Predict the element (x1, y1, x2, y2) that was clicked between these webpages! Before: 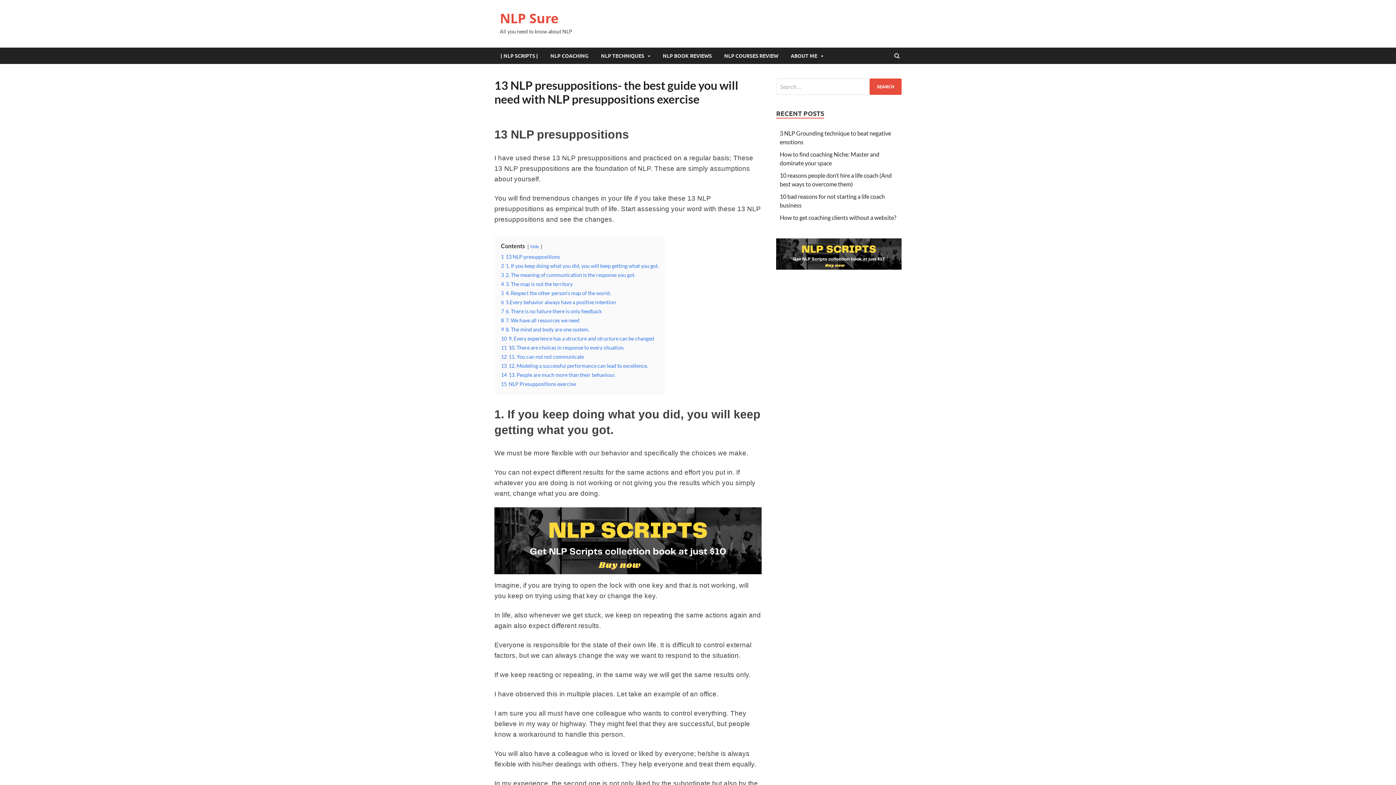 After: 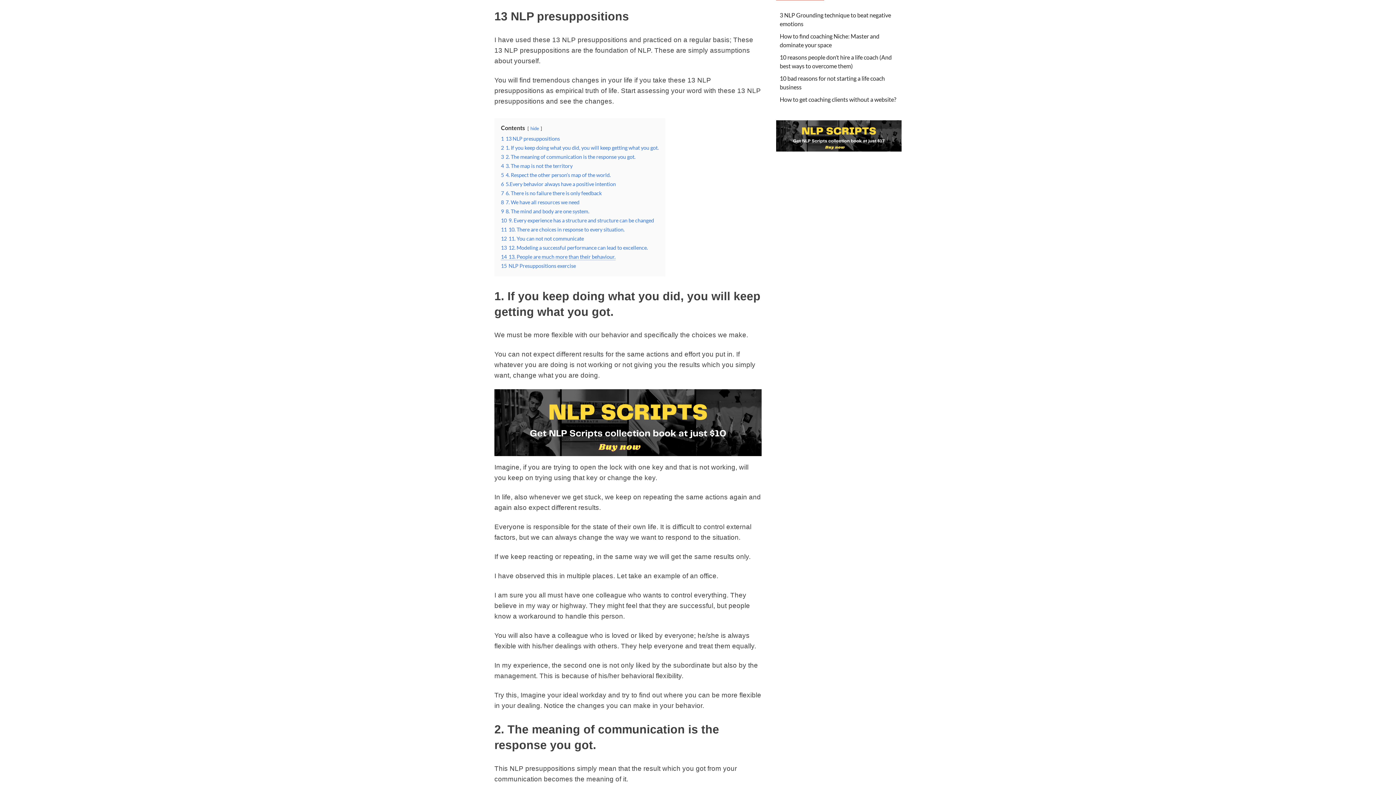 Action: bbox: (501, 253, 560, 259) label: 1 13 NLP presuppositions